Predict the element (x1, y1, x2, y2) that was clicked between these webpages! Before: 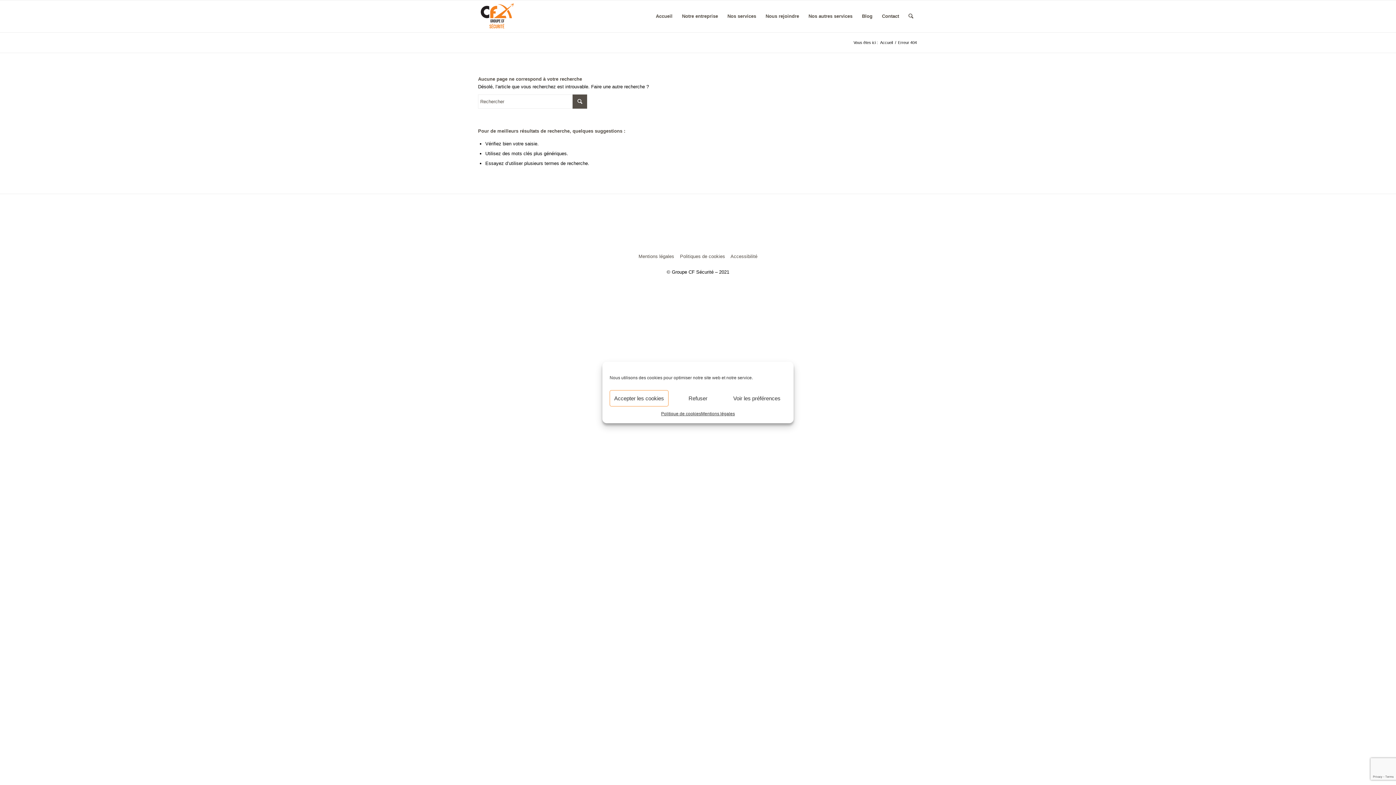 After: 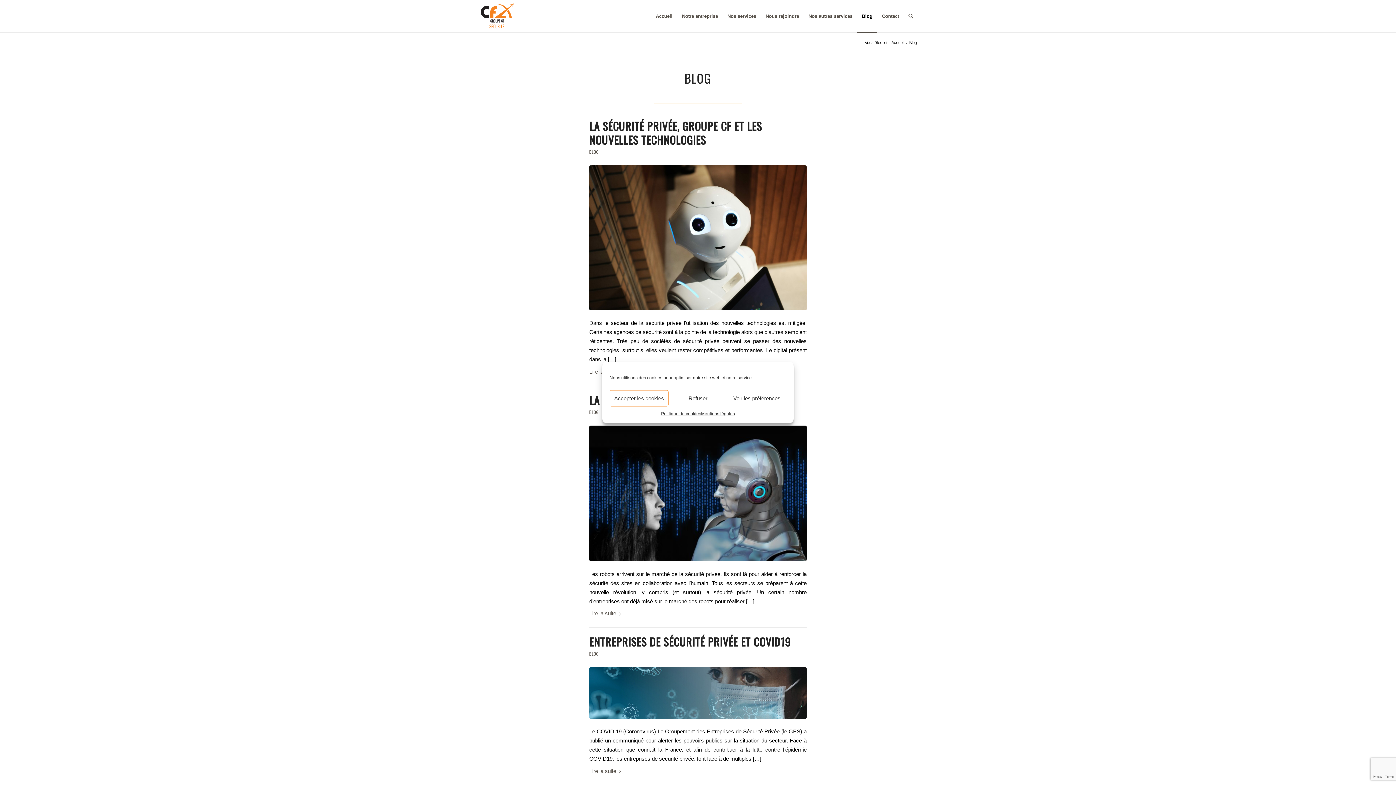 Action: label: Blog bbox: (857, 0, 877, 32)